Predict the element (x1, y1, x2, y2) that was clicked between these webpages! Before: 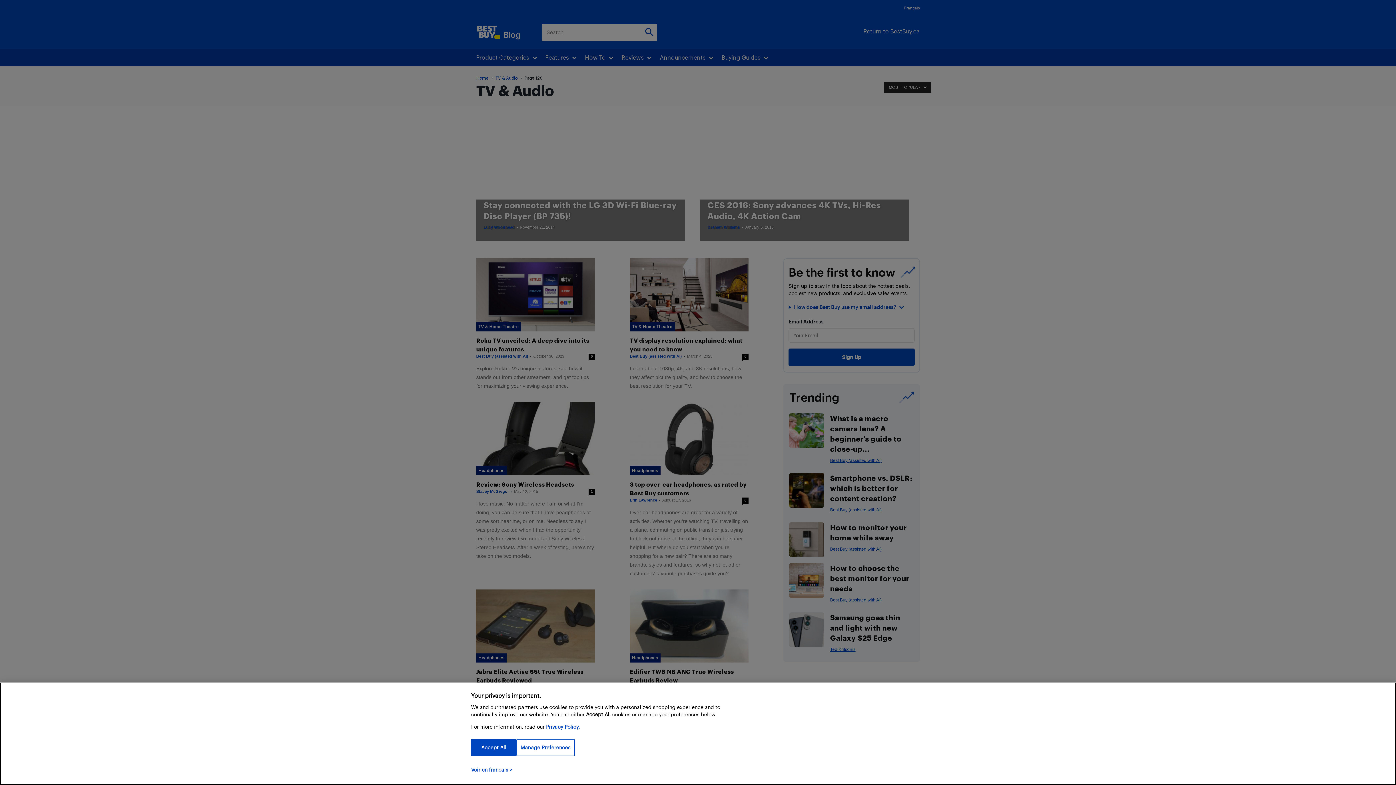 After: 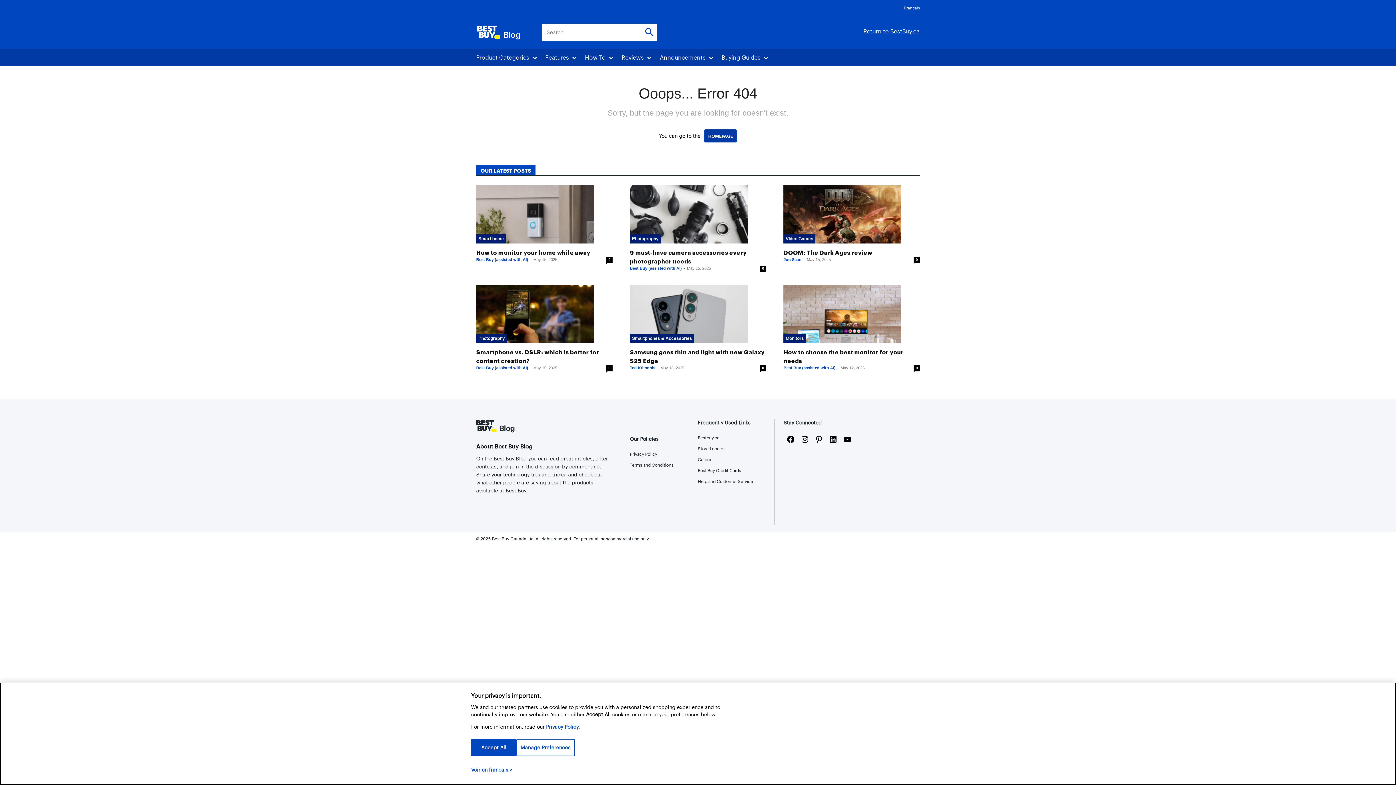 Action: bbox: (471, 766, 512, 773) label: More information about your privacy